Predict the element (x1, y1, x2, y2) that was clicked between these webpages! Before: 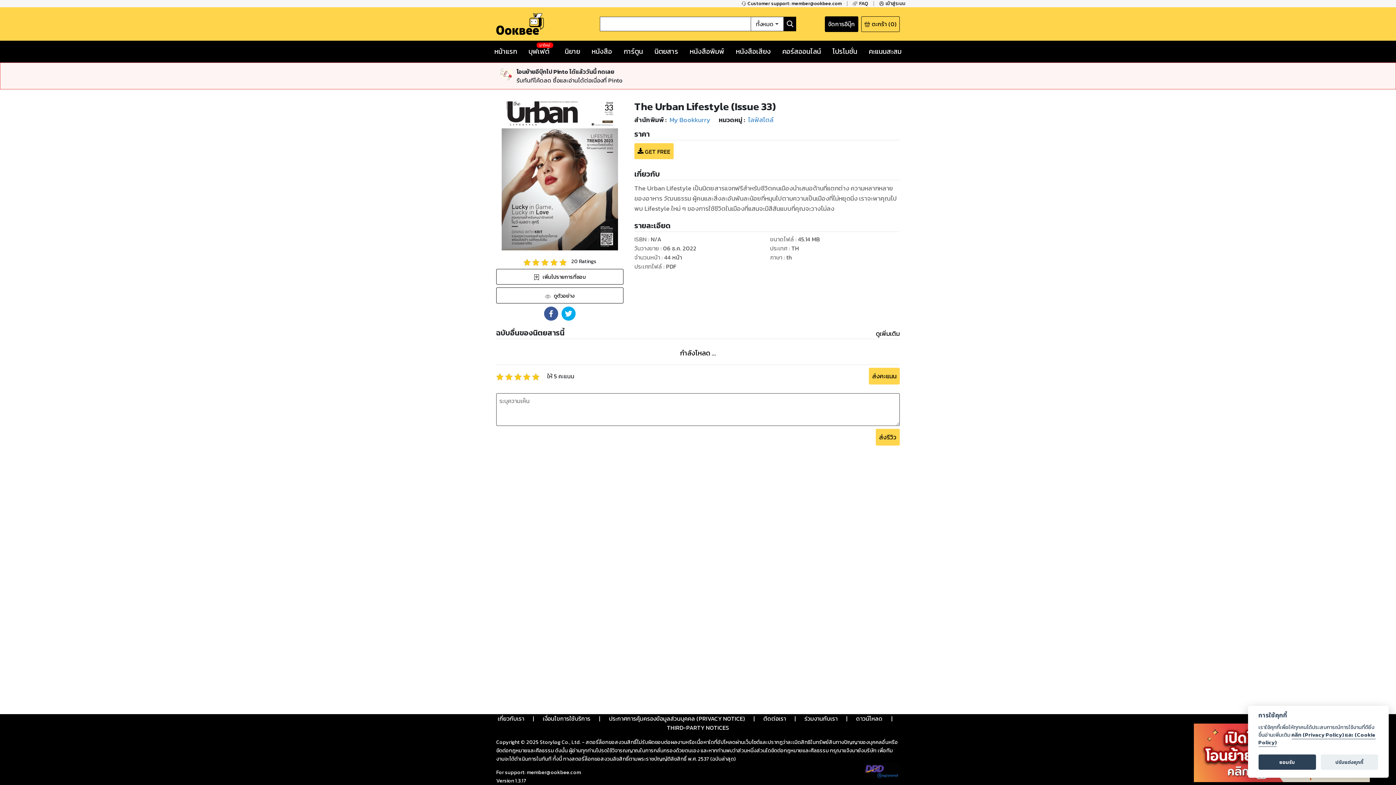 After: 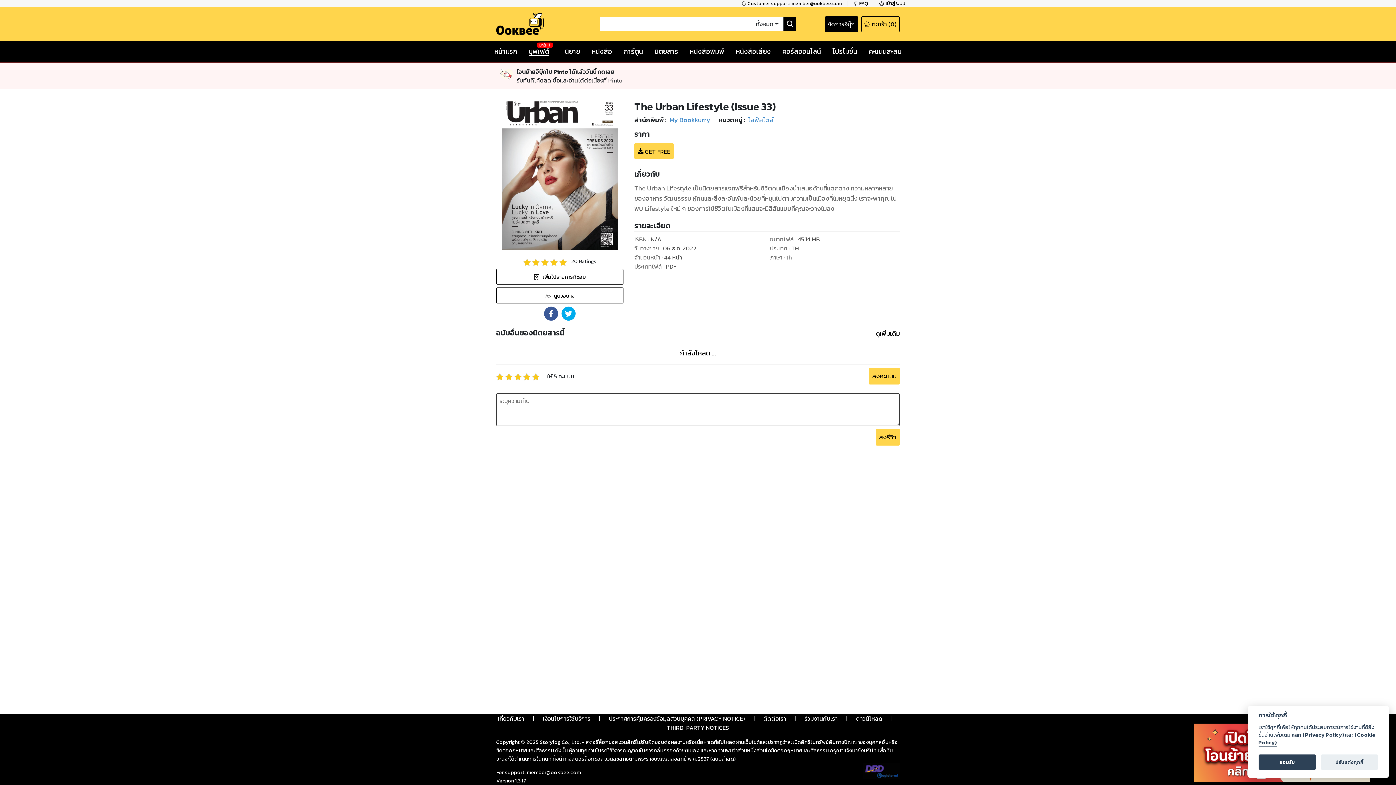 Action: bbox: (528, 47, 549, 55) label: บุฟเฟต์